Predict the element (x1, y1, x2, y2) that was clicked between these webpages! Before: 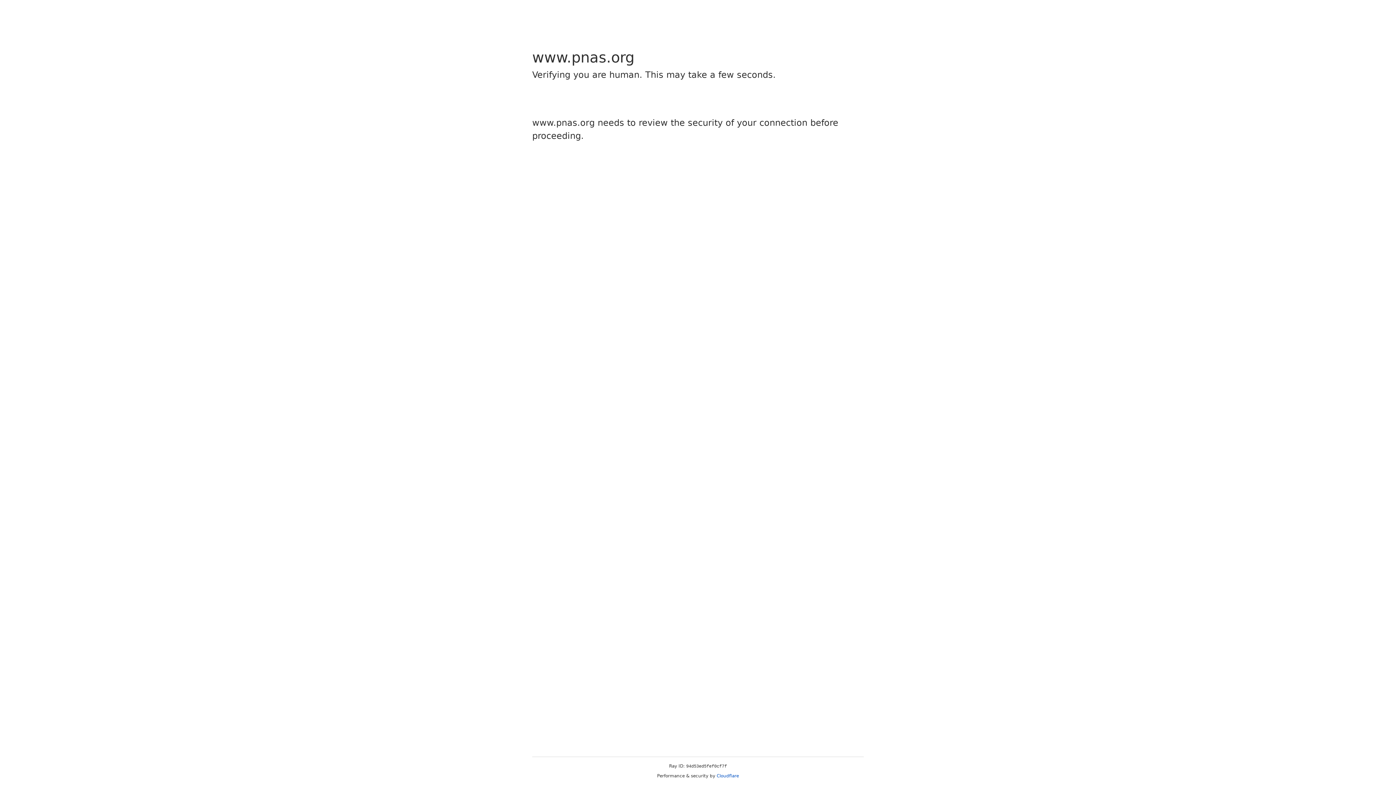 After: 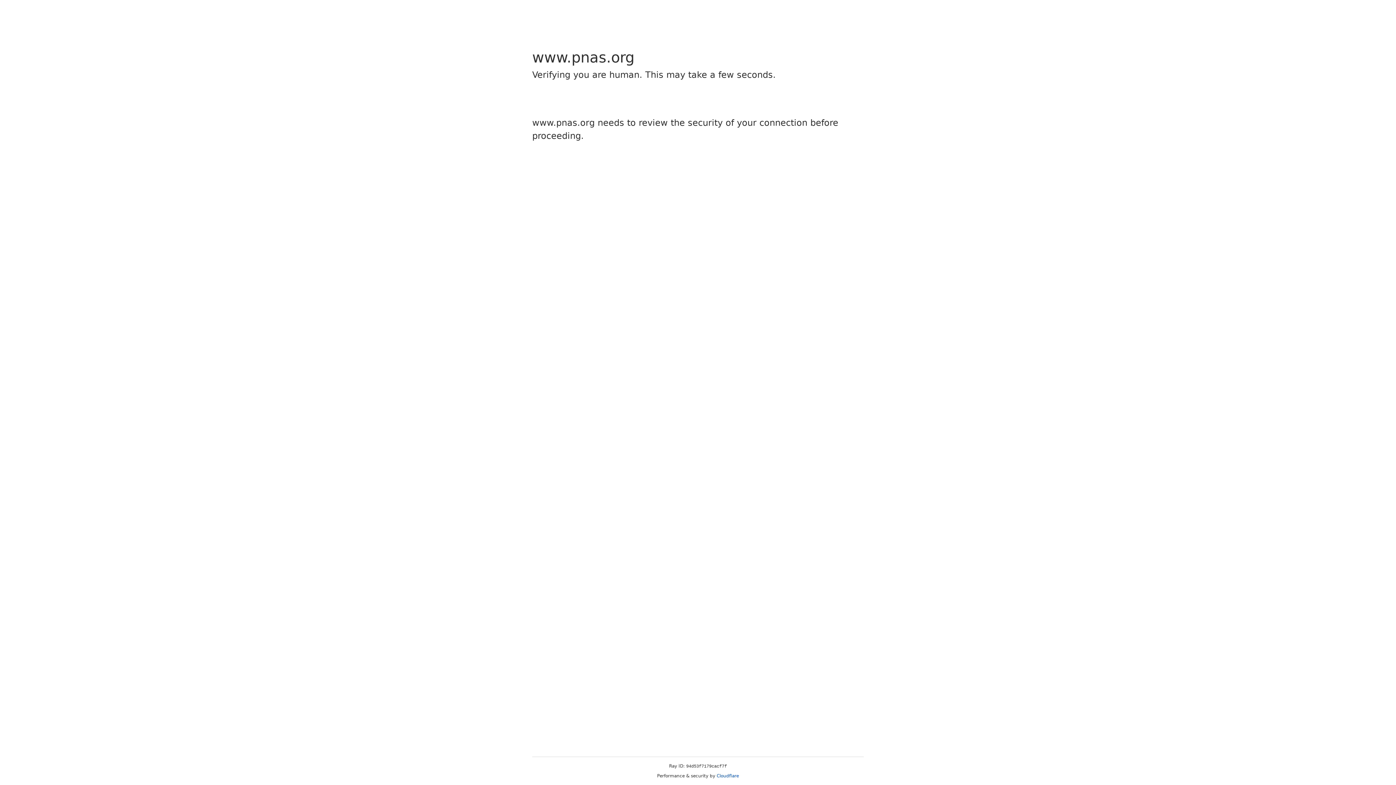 Action: label: Cloudflare bbox: (716, 773, 739, 778)